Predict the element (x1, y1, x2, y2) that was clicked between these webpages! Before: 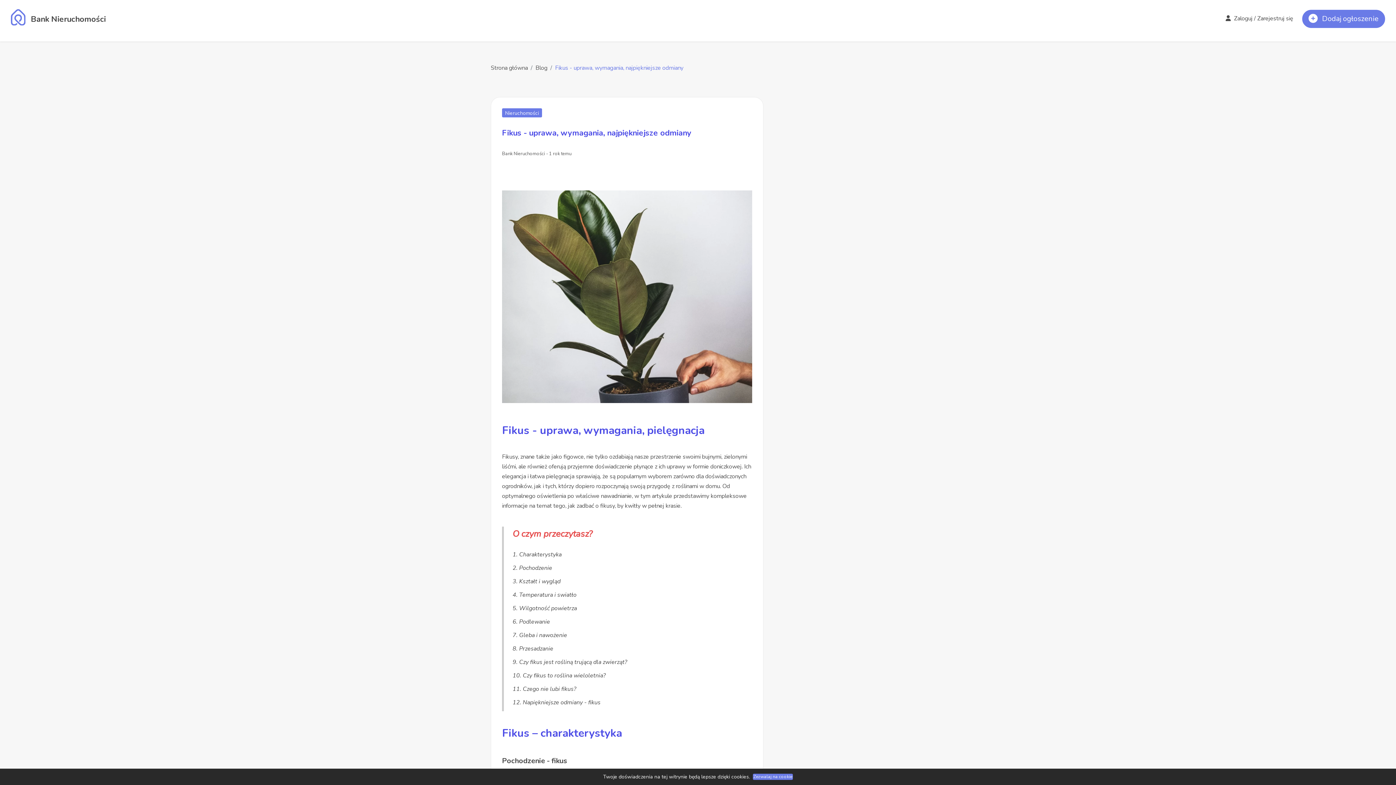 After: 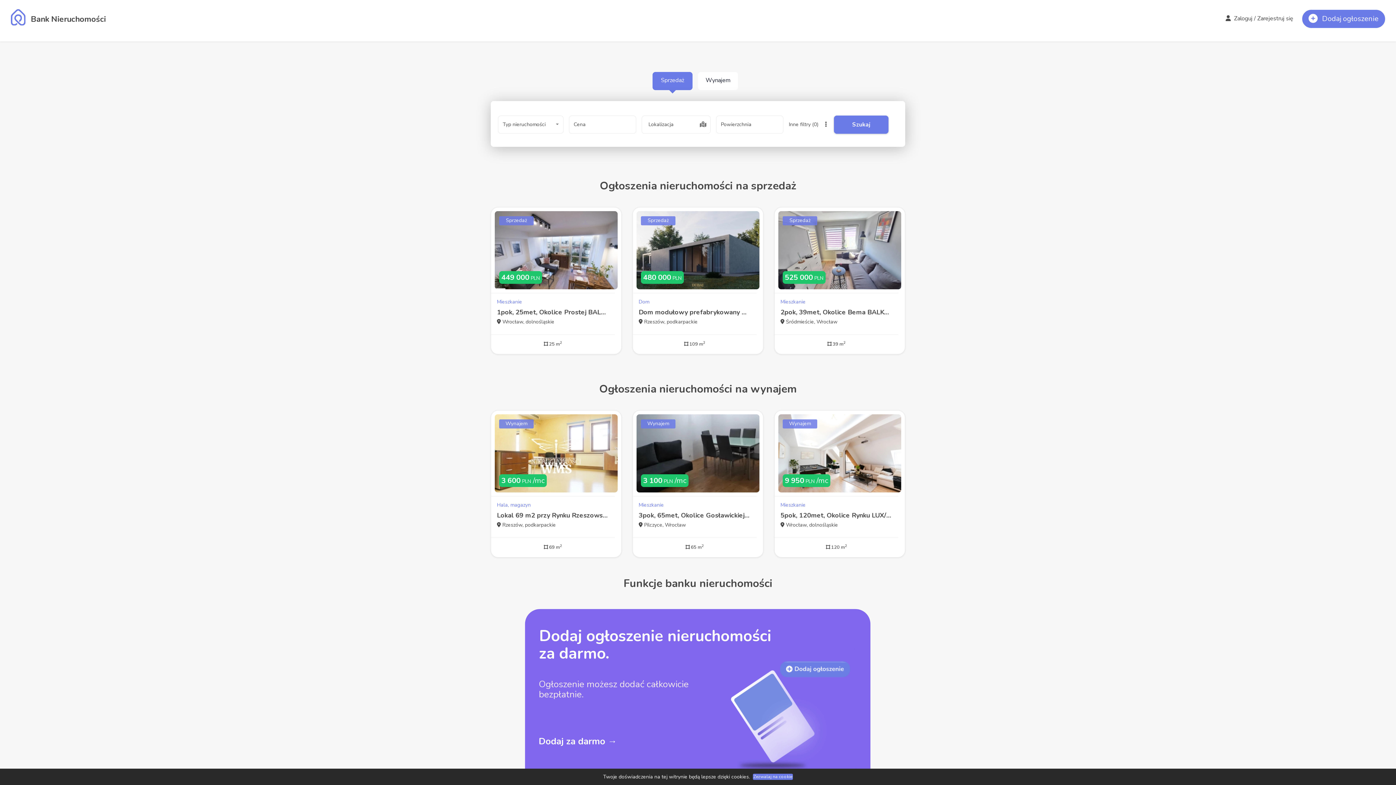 Action: bbox: (490, 64, 528, 72) label: Strona główna